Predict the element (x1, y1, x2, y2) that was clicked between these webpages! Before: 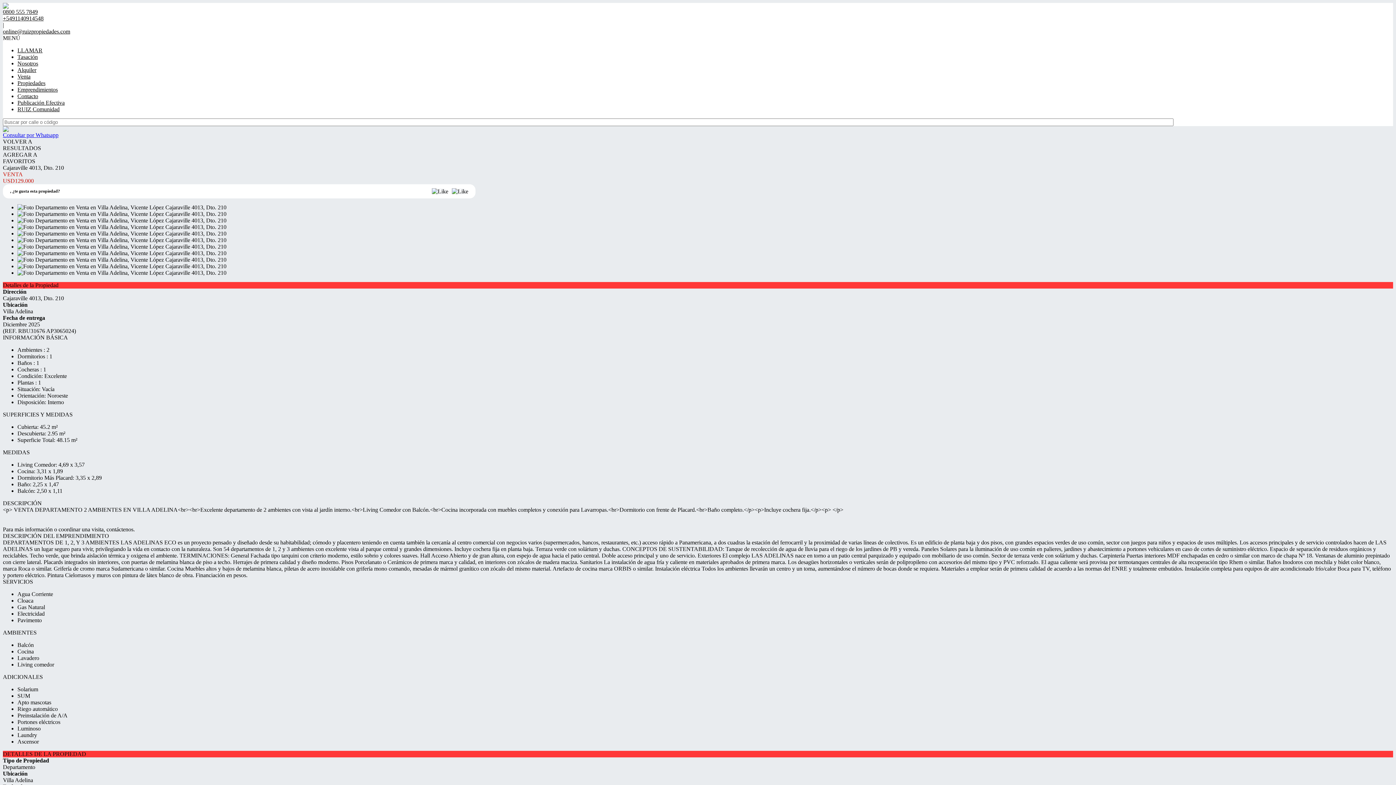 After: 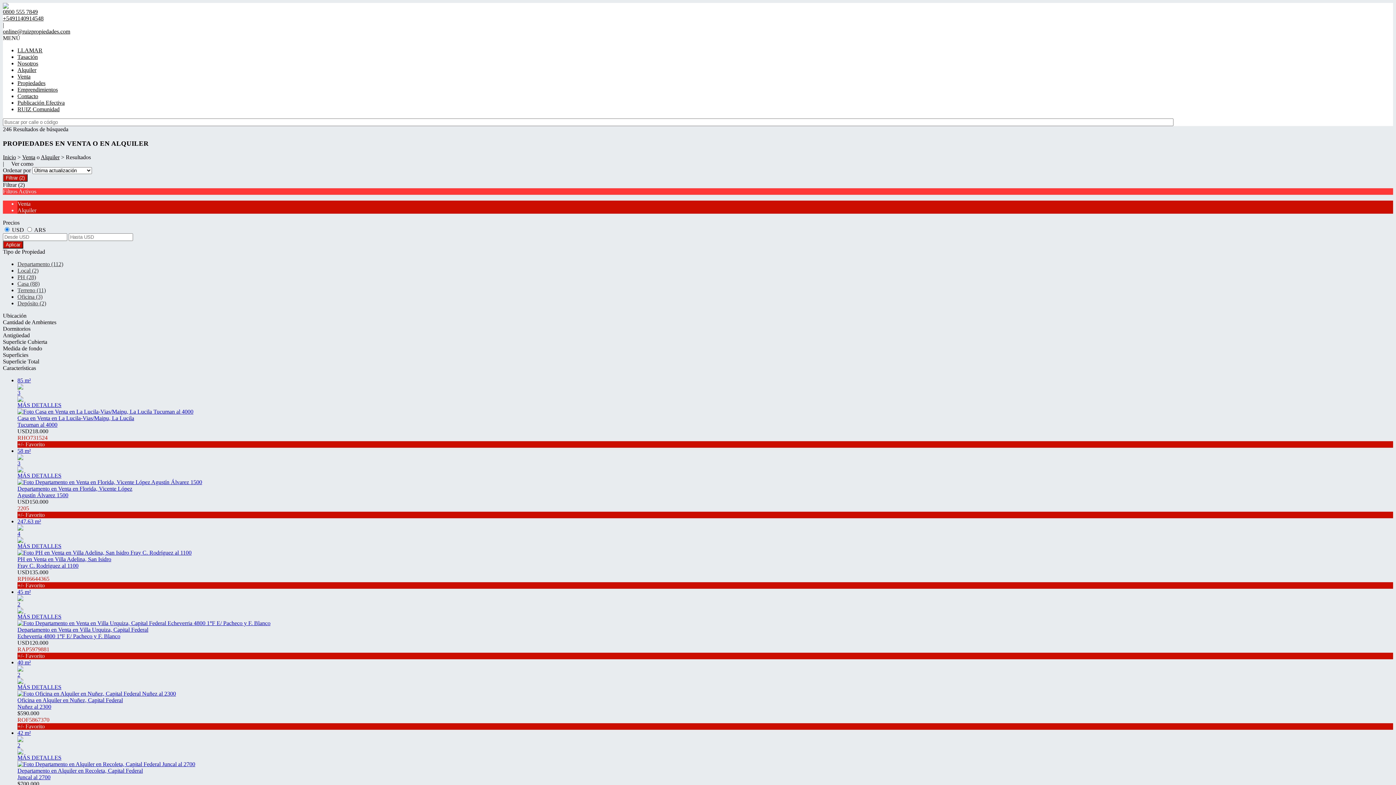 Action: bbox: (17, 80, 45, 86) label: Propiedades